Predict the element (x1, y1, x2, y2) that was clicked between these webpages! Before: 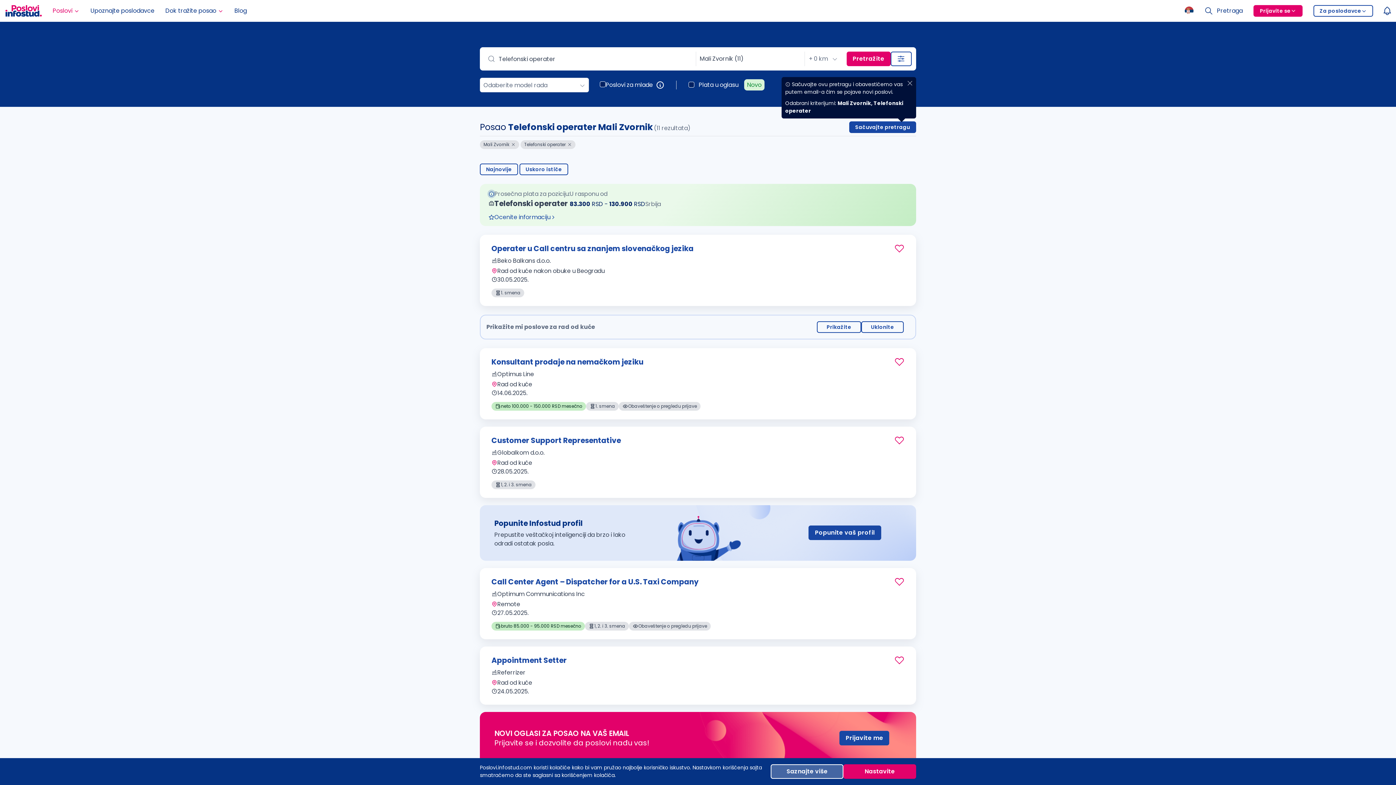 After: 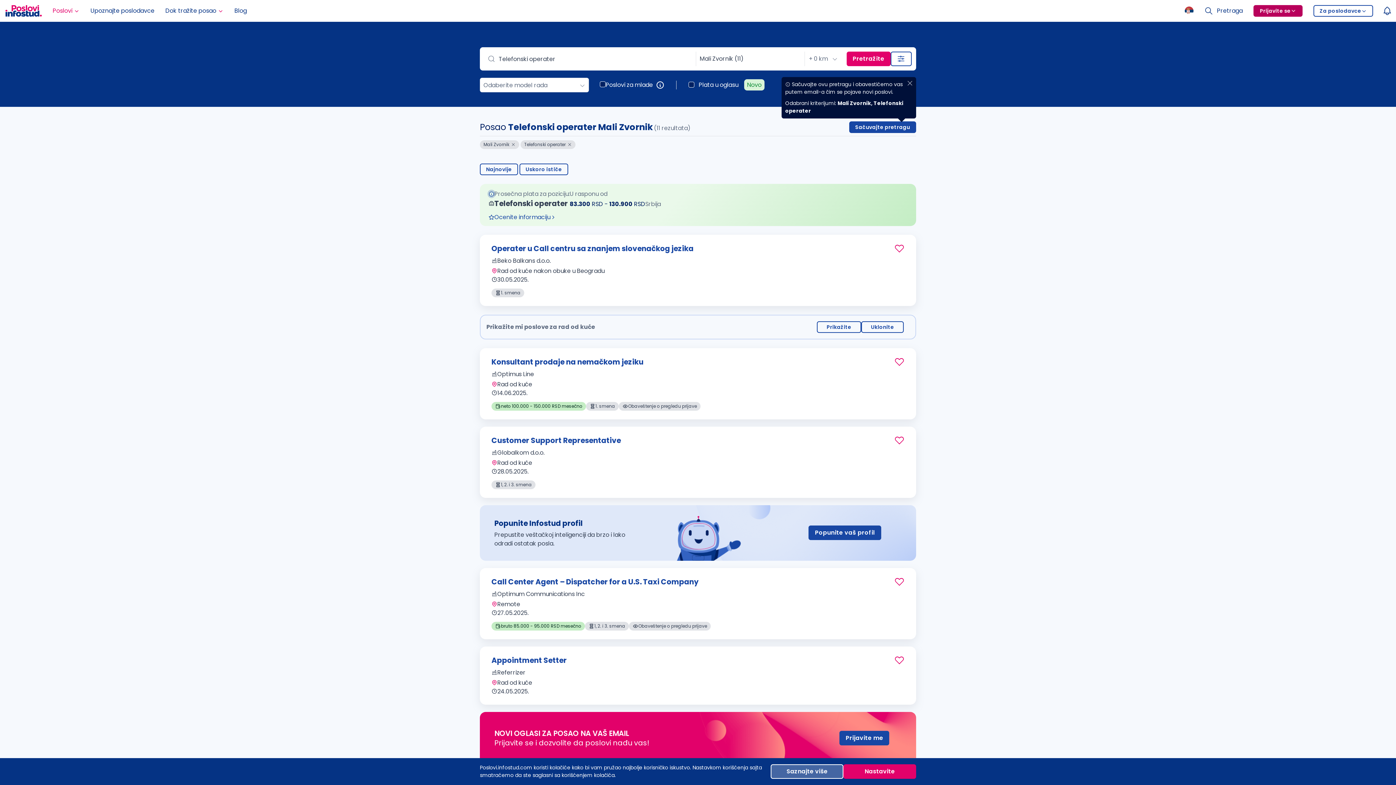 Action: label: Prijavite se bbox: (1248, 0, 1308, 21)